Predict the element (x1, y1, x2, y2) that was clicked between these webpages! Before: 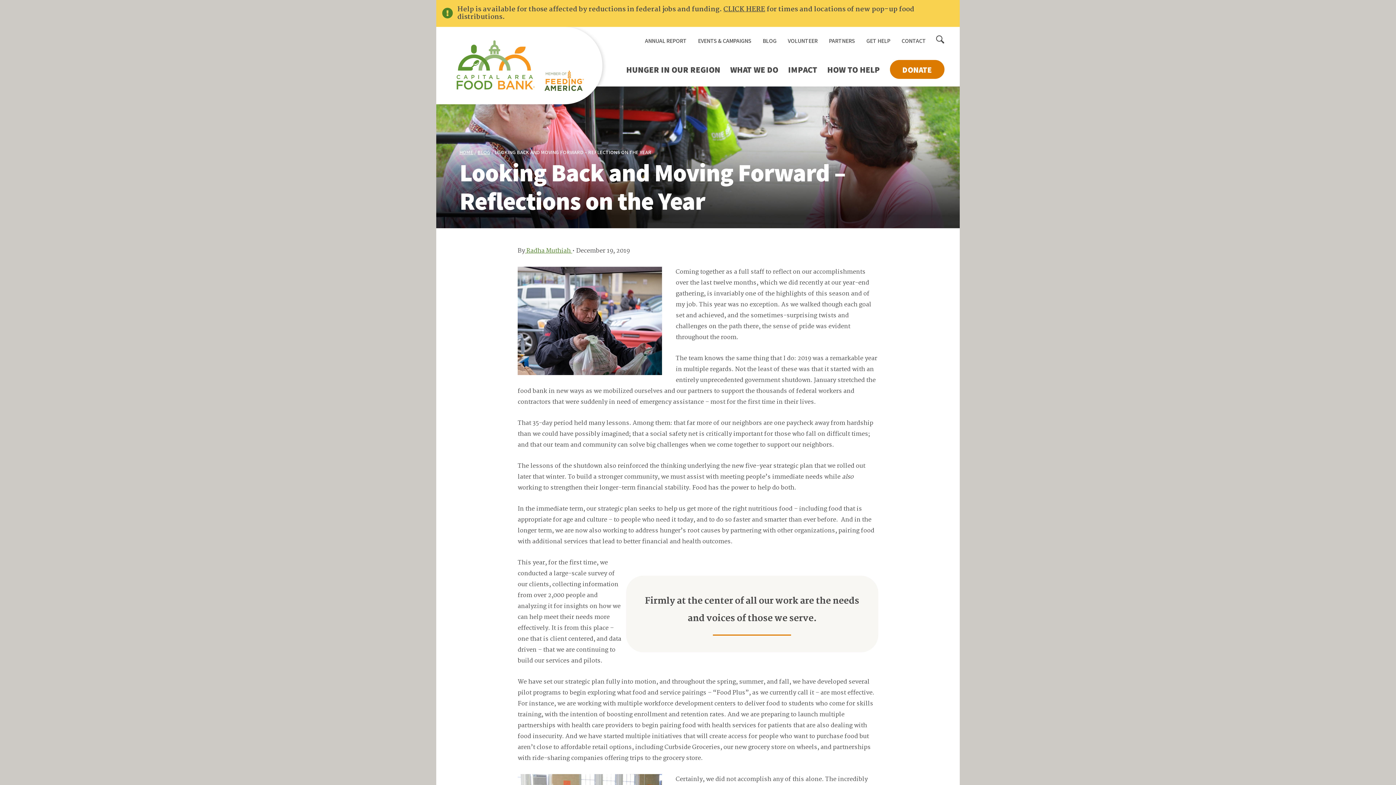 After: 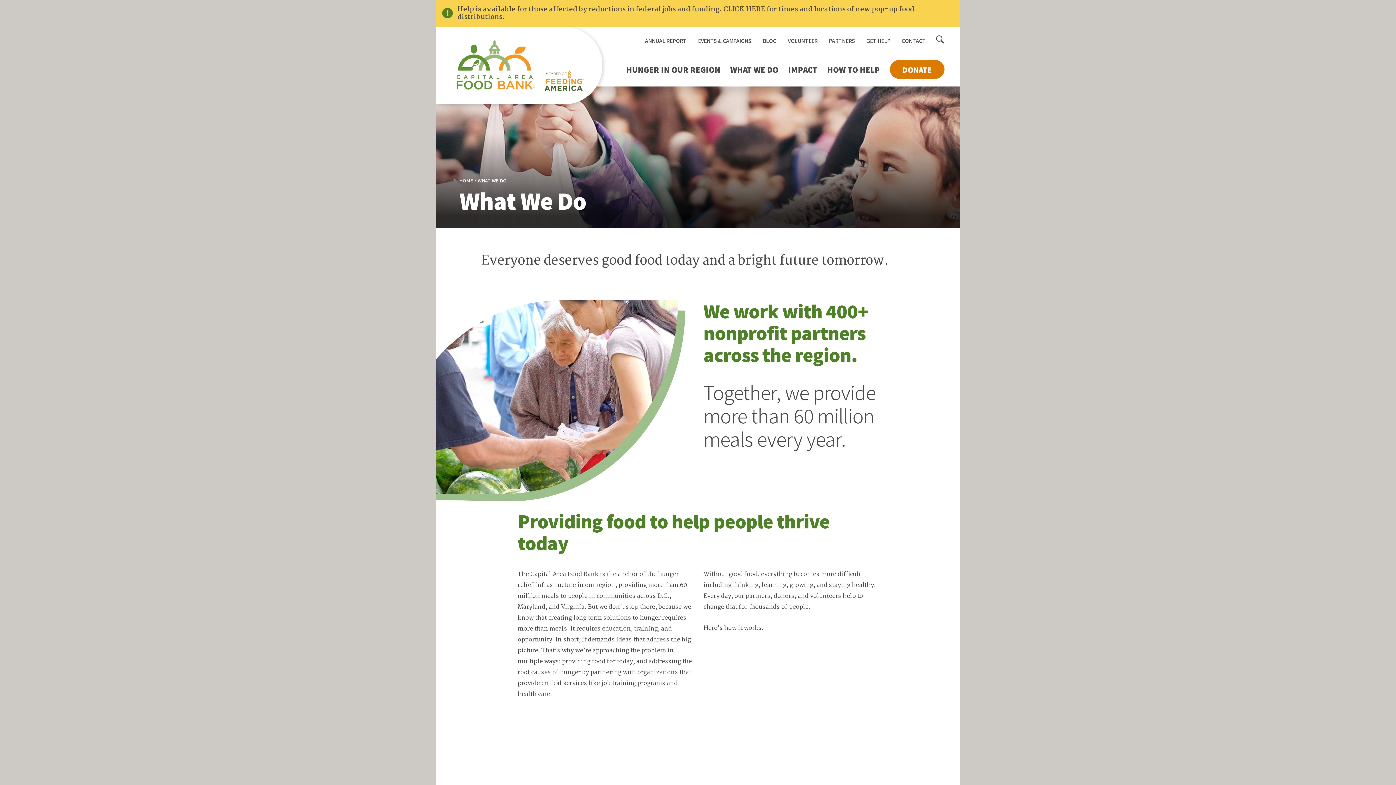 Action: label: WHAT WE DO bbox: (730, 62, 778, 77)